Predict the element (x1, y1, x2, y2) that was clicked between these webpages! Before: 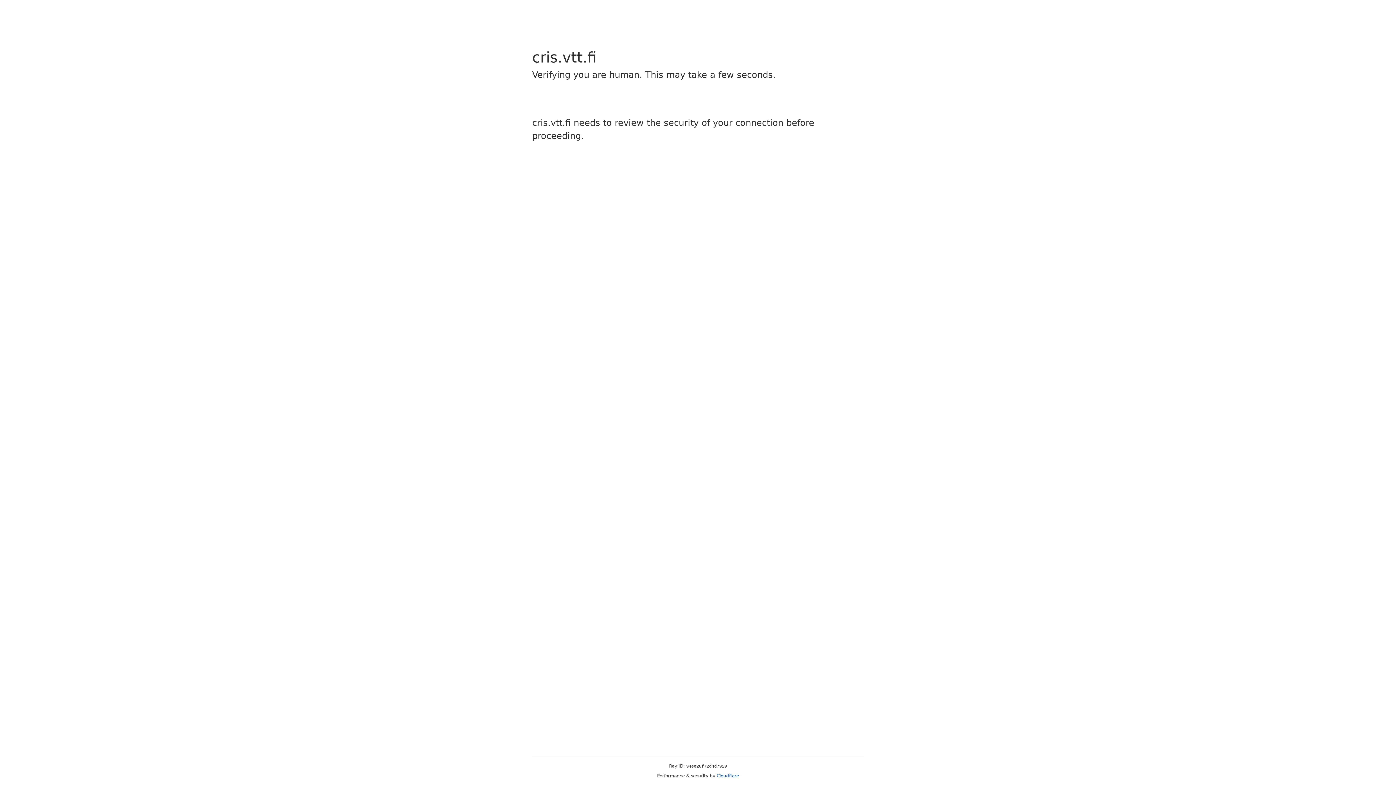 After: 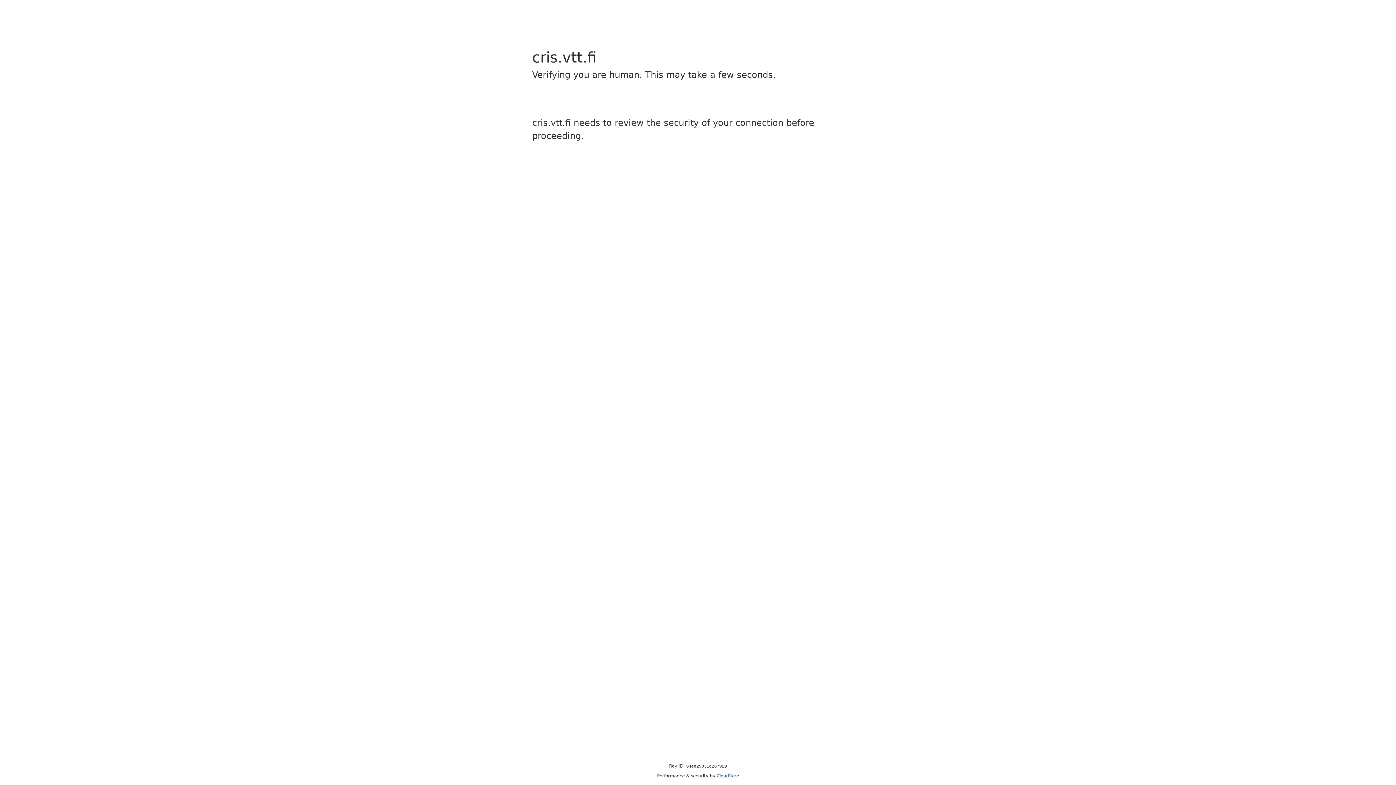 Action: label: Cloudflare bbox: (716, 773, 739, 778)